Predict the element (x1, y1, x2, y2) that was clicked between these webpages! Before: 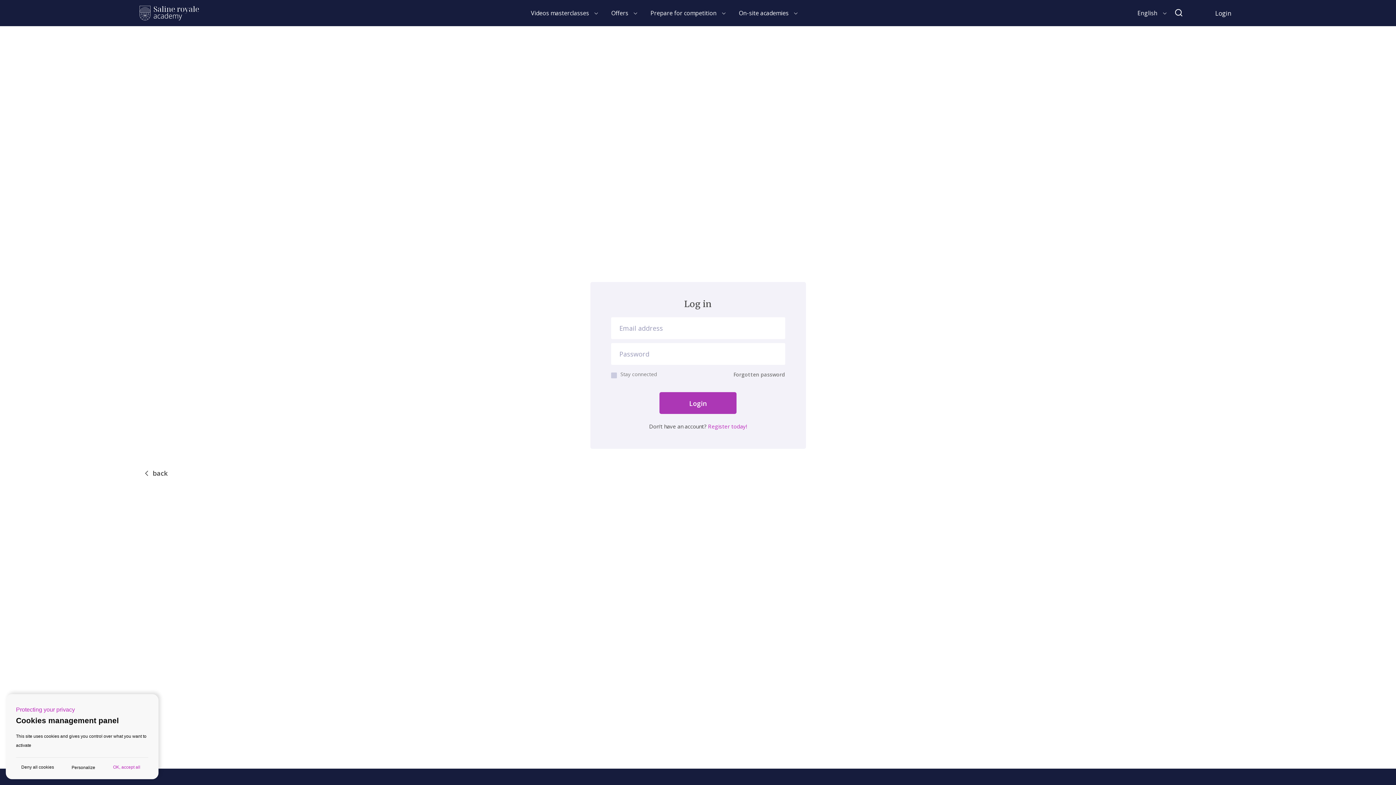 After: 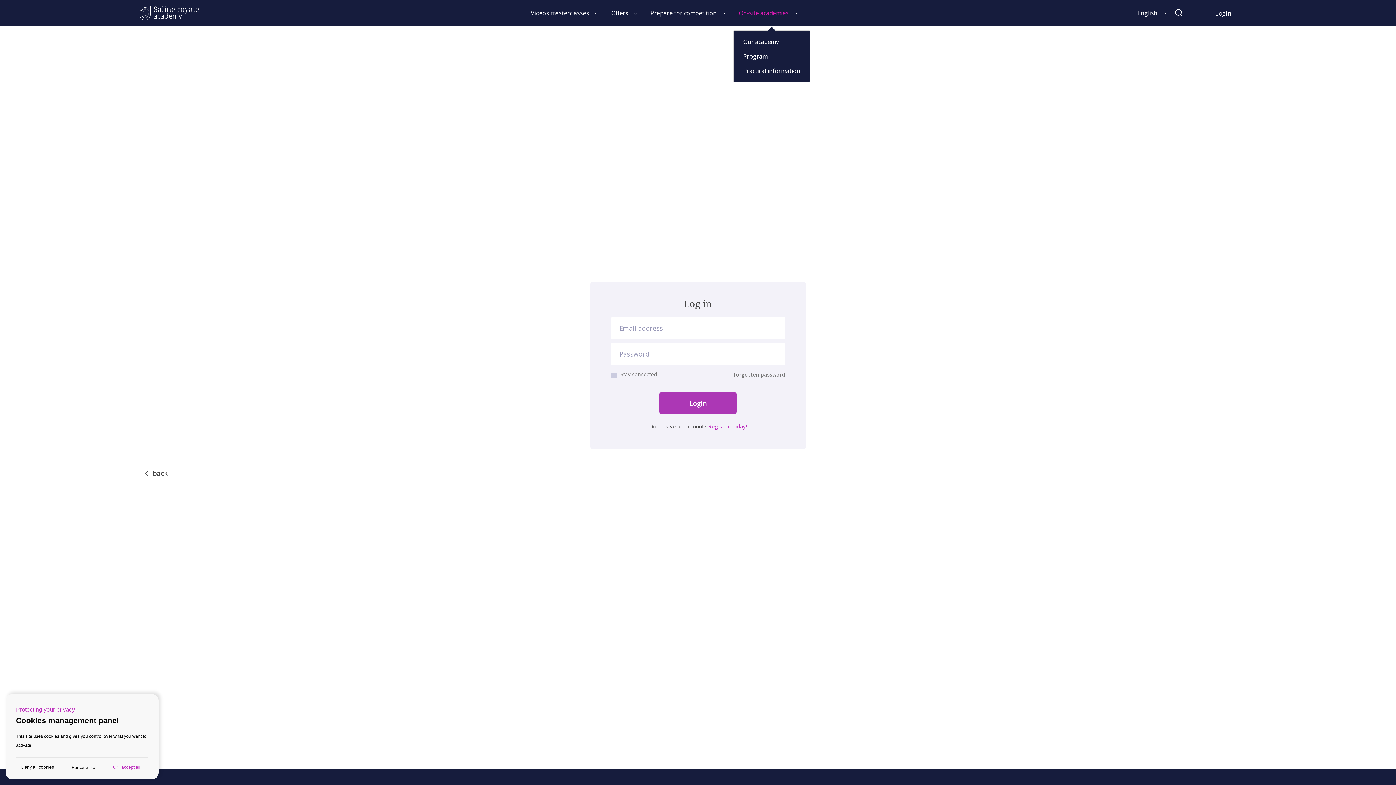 Action: bbox: (739, 5, 803, 20) label: On-site academies